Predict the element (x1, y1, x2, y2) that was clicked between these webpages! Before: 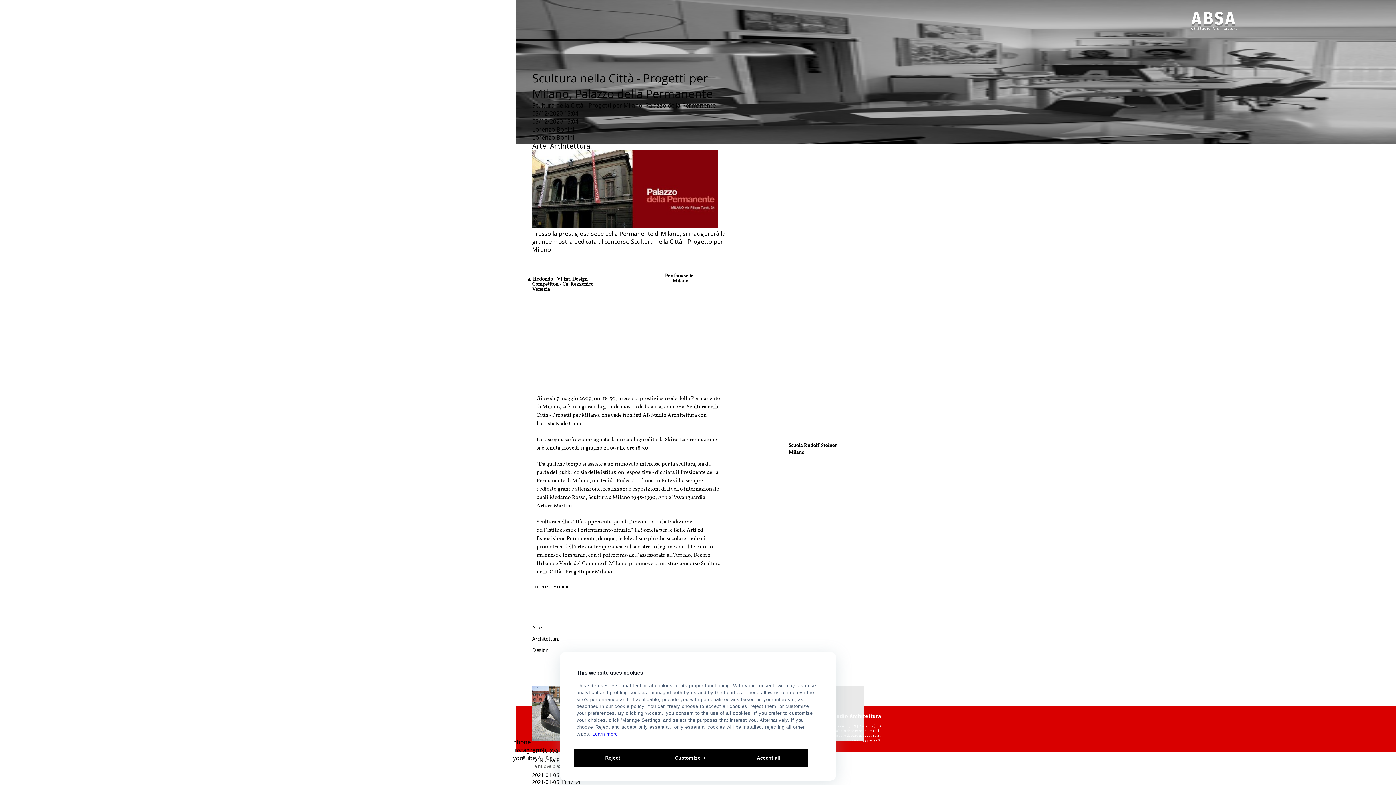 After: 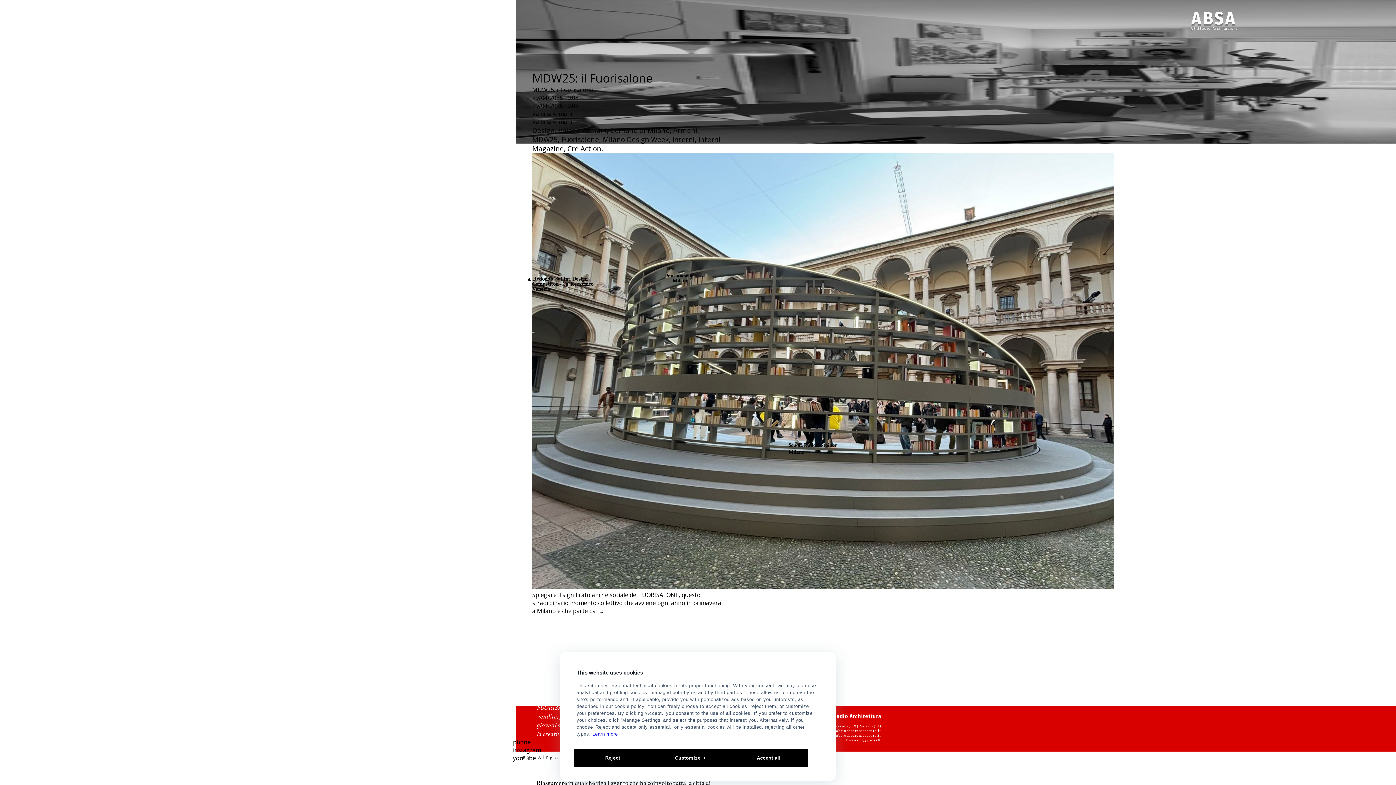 Action: label: Architettura bbox: (532, 635, 560, 642)